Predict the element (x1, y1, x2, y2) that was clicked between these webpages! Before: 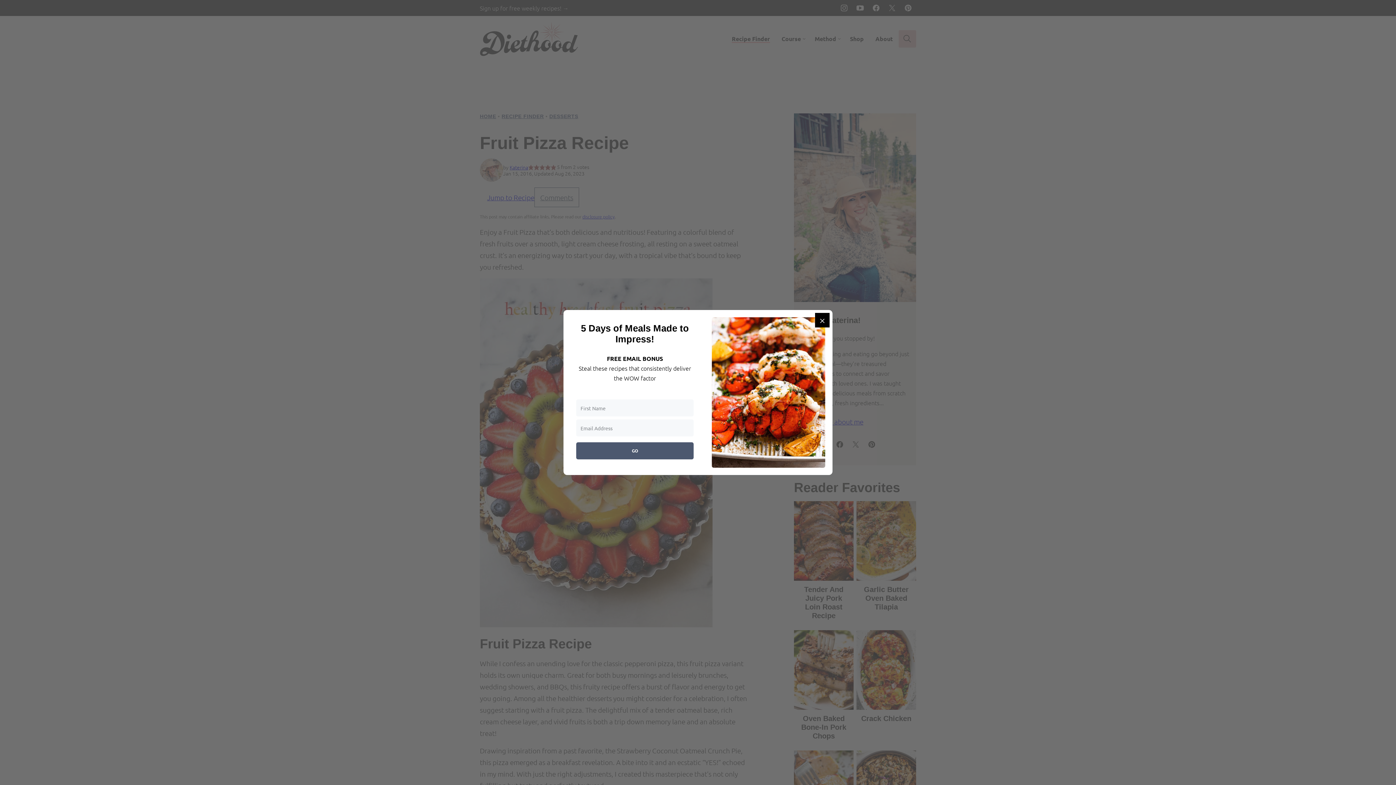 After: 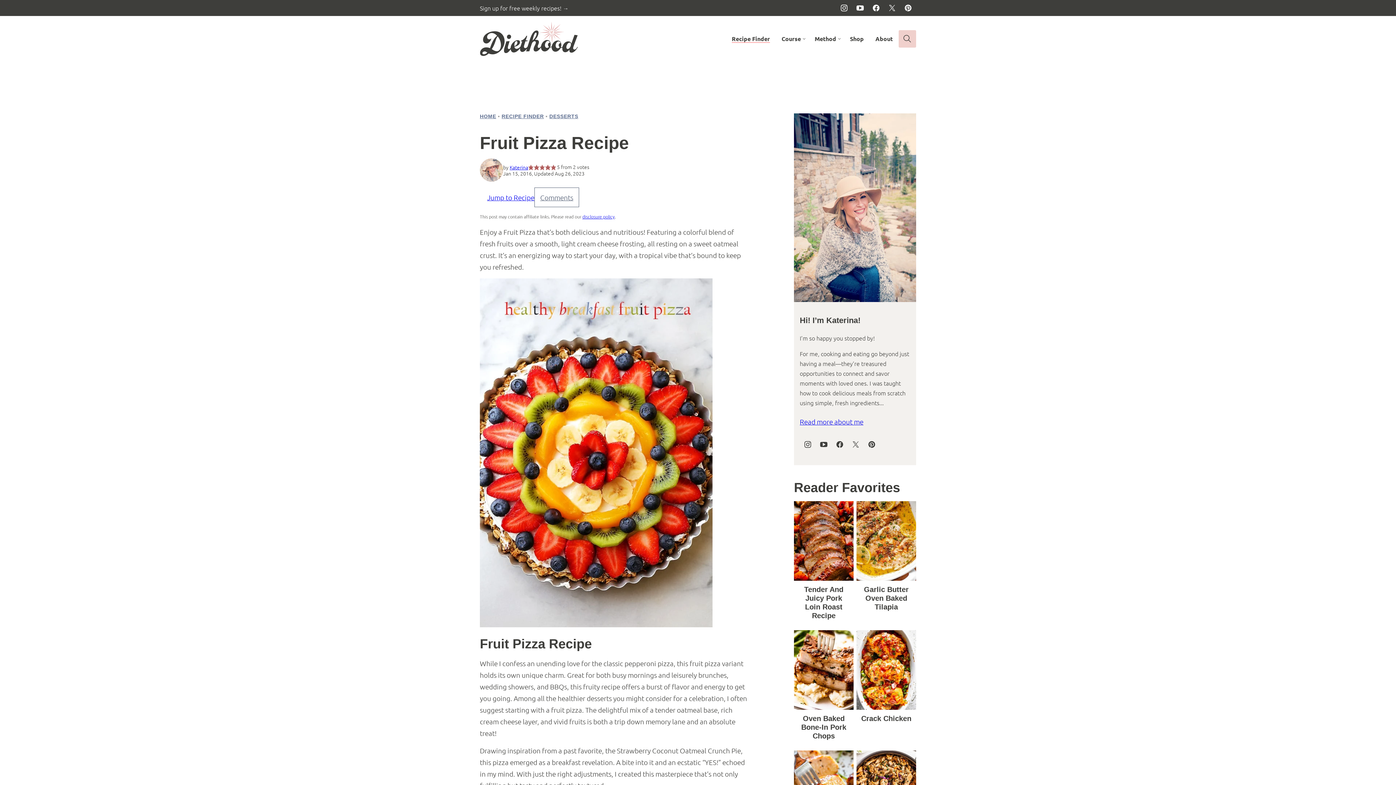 Action: label: Close bbox: (815, 313, 829, 327)